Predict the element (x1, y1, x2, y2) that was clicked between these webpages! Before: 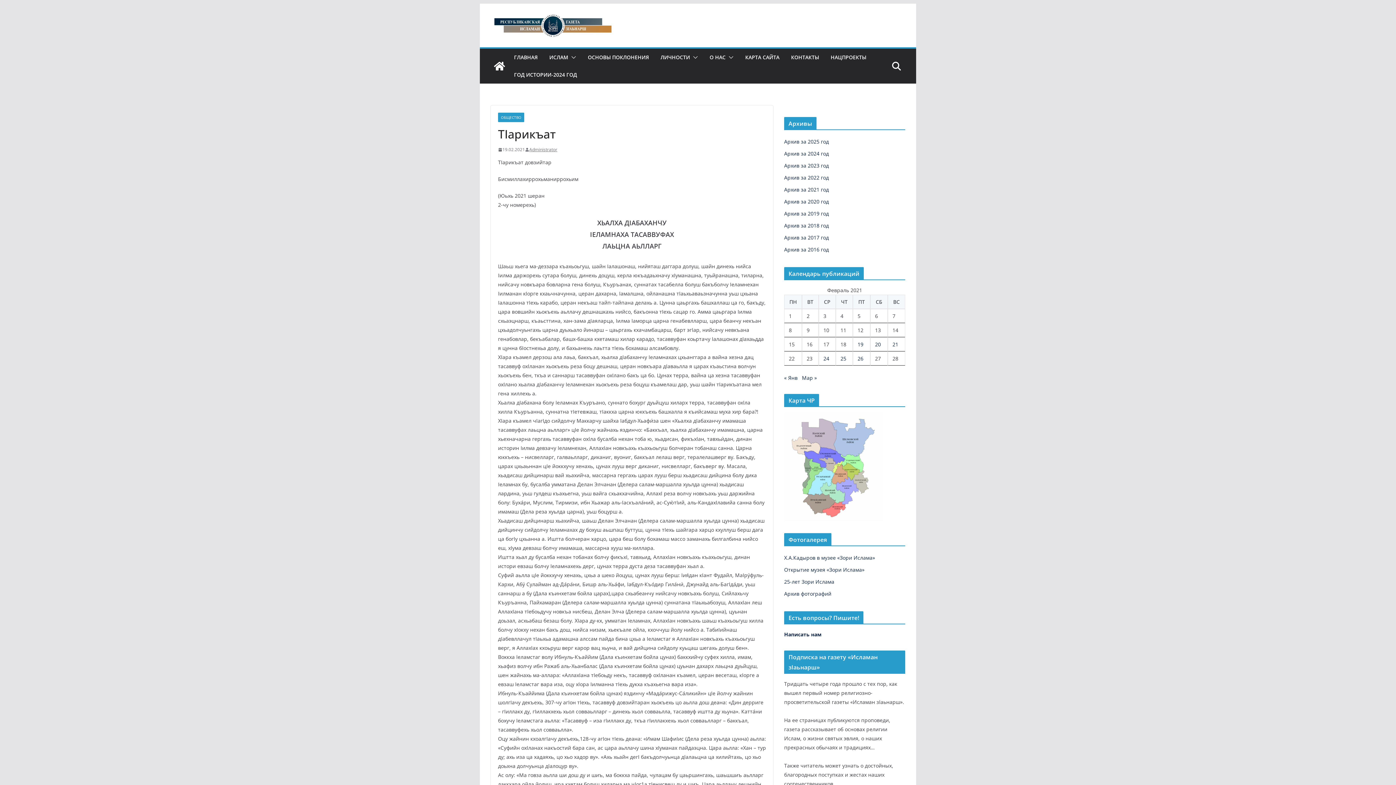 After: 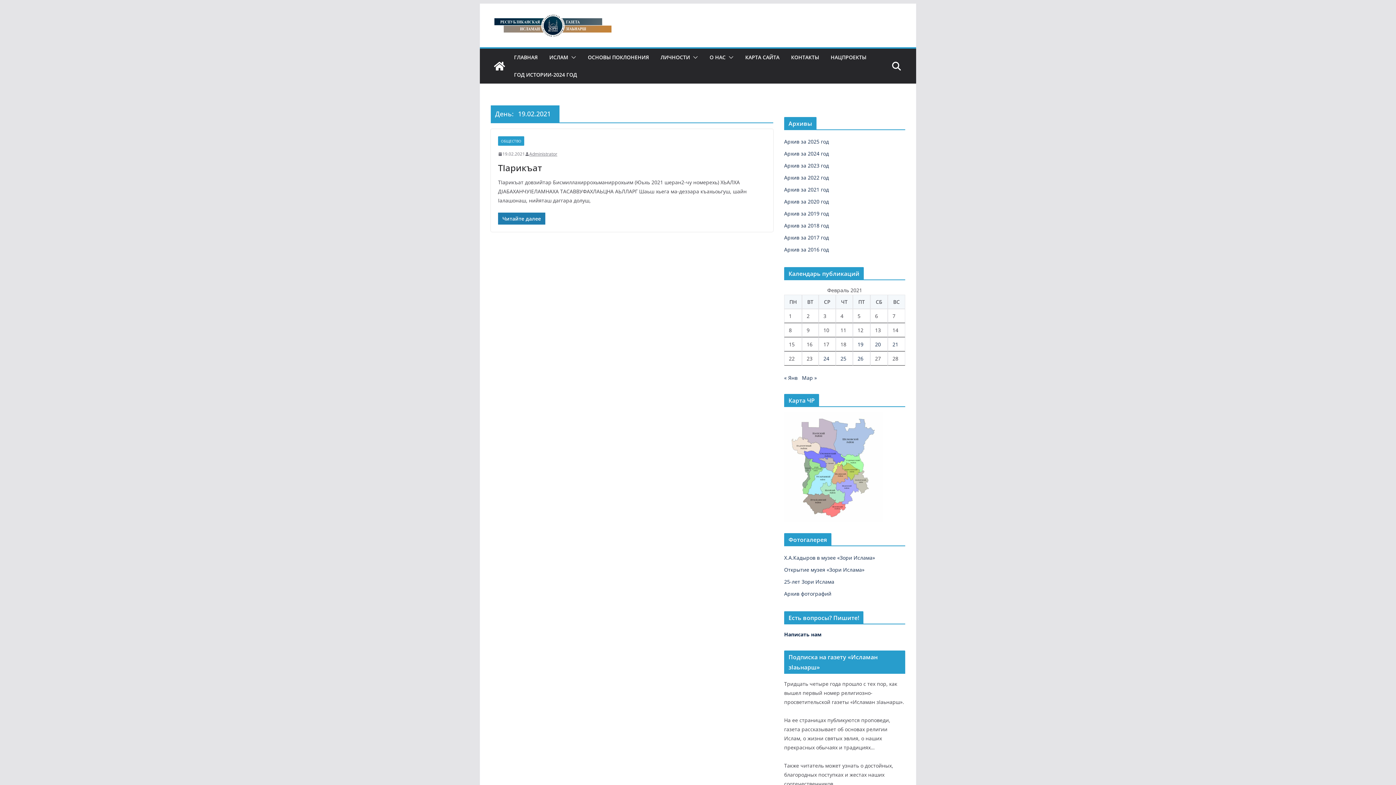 Action: label: Записи, опубликованные 19.02.2021 bbox: (857, 341, 863, 348)